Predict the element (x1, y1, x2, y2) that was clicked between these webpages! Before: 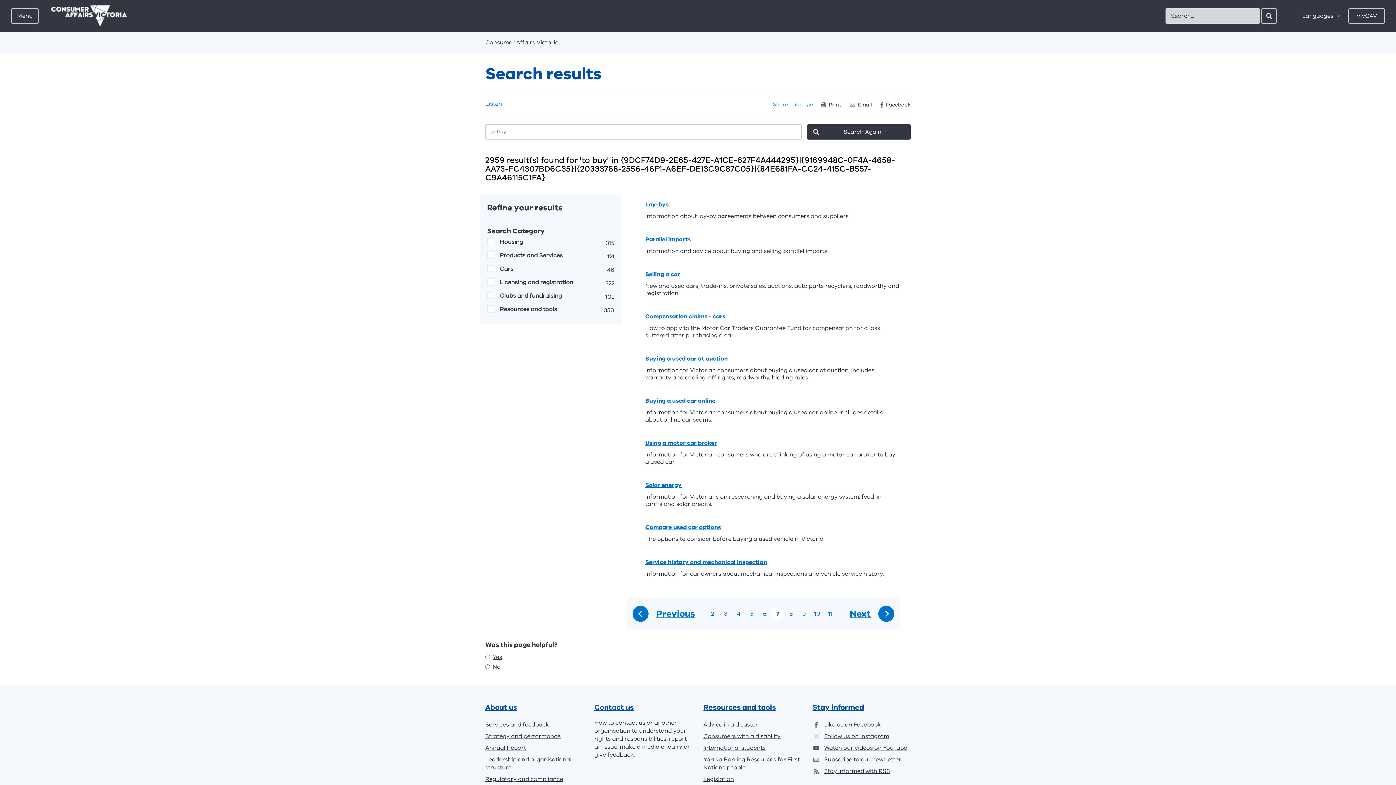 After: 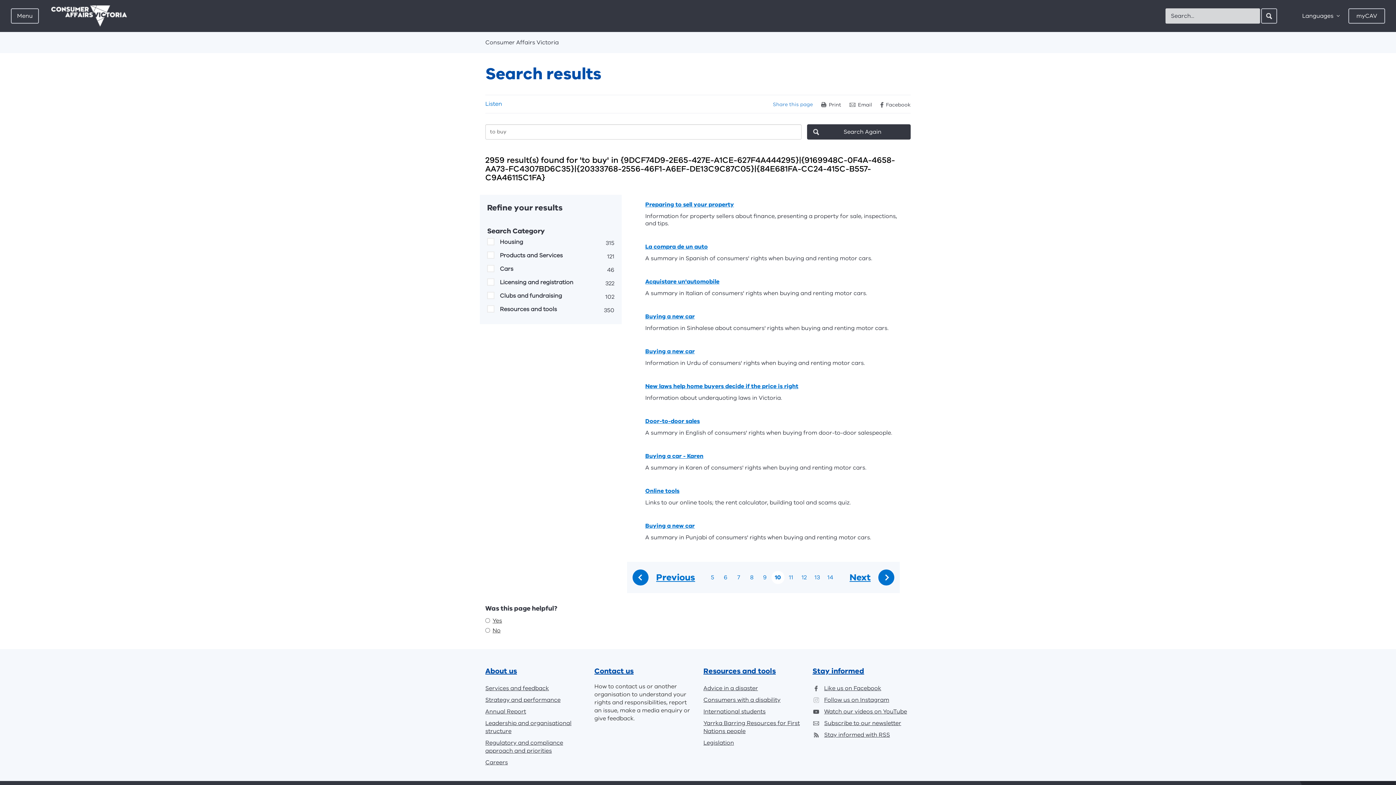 Action: bbox: (814, 610, 820, 617) label: 10